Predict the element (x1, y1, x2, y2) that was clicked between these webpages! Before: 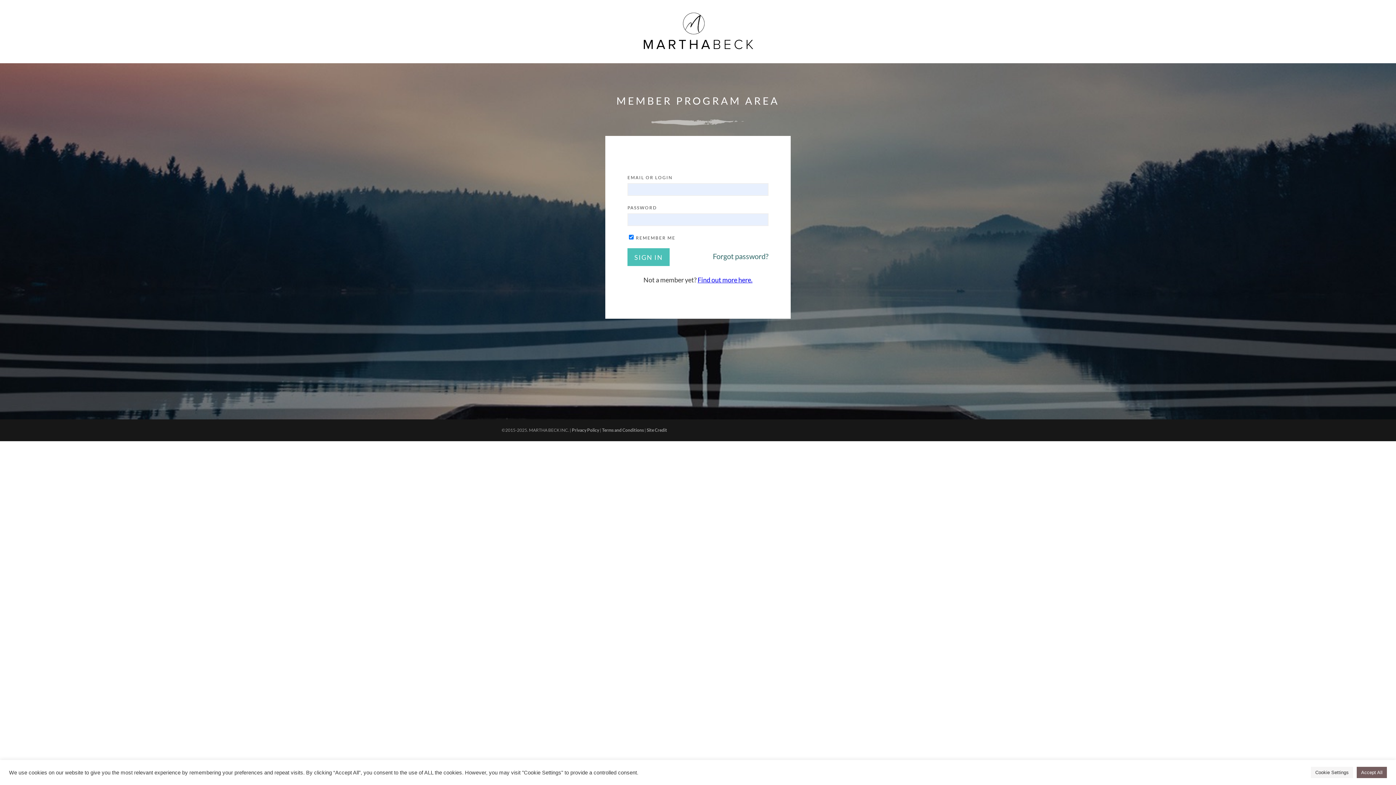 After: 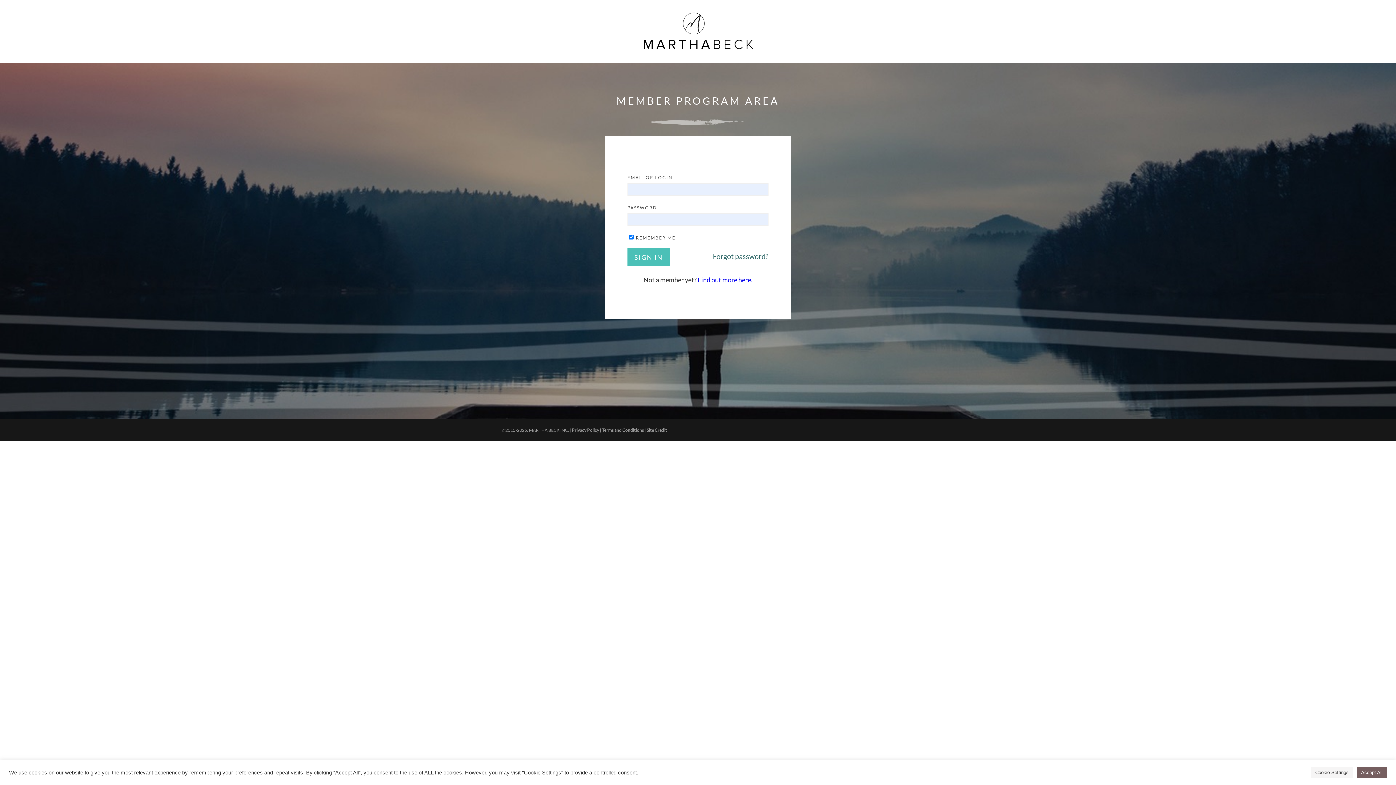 Action: label: Find out more here. bbox: (697, 276, 752, 284)